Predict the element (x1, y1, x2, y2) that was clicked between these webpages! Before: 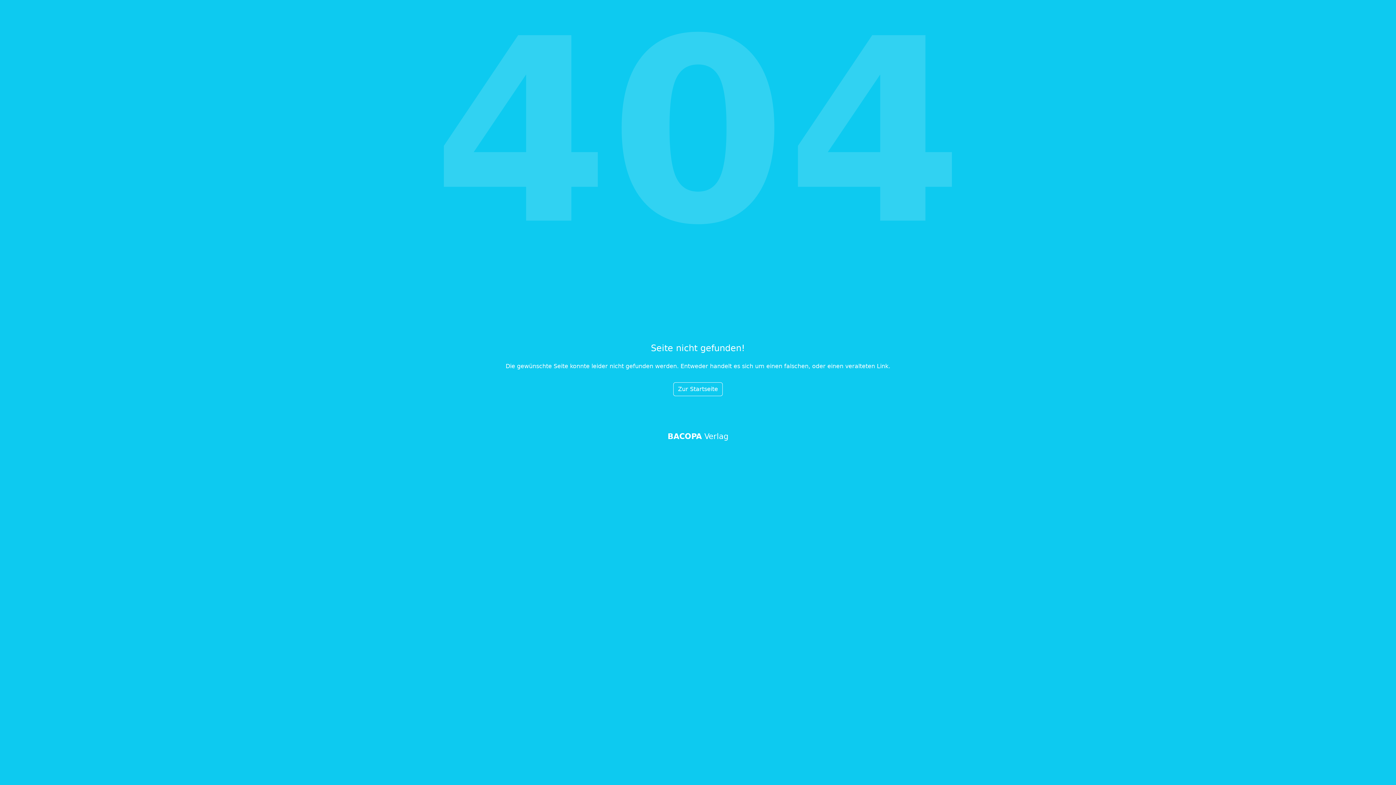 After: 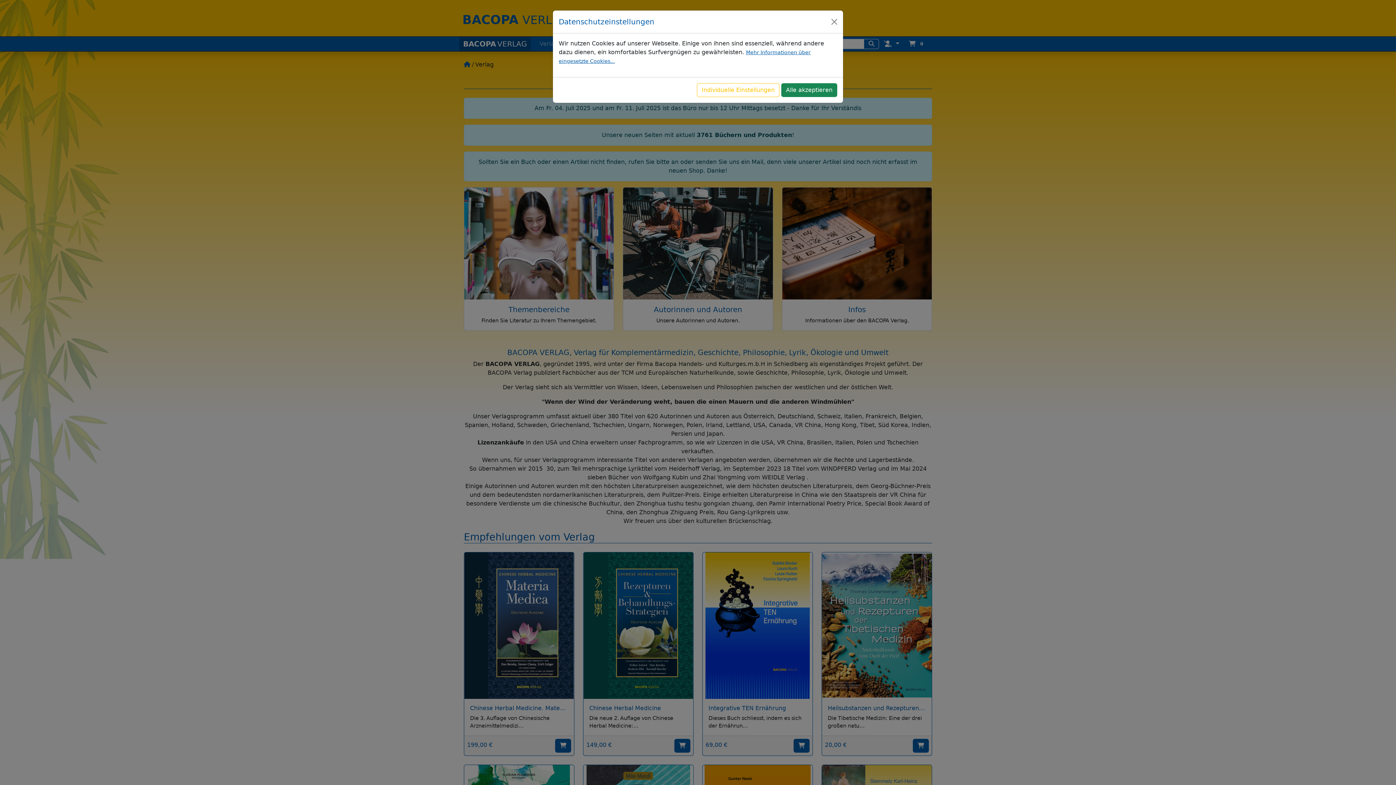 Action: label: Zur Startseite bbox: (673, 382, 722, 396)